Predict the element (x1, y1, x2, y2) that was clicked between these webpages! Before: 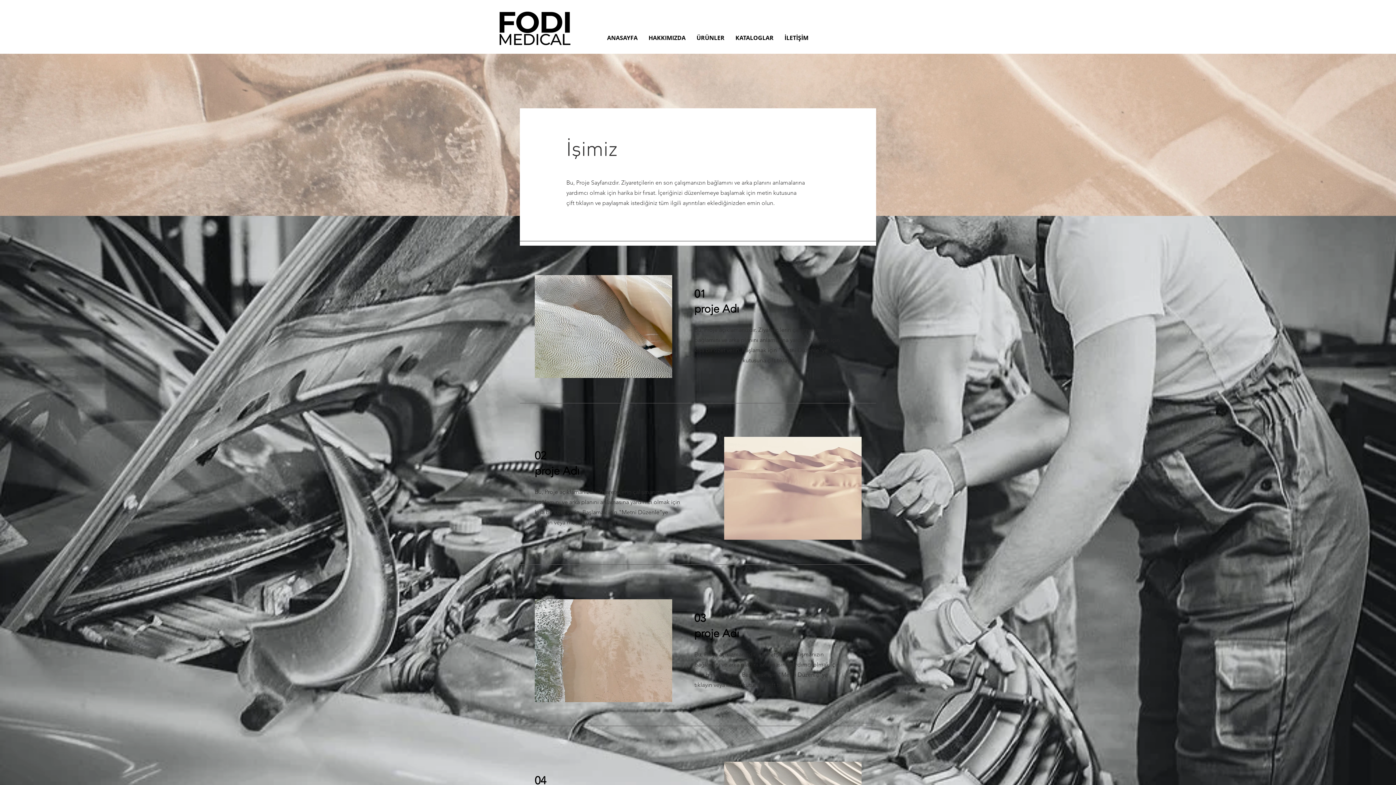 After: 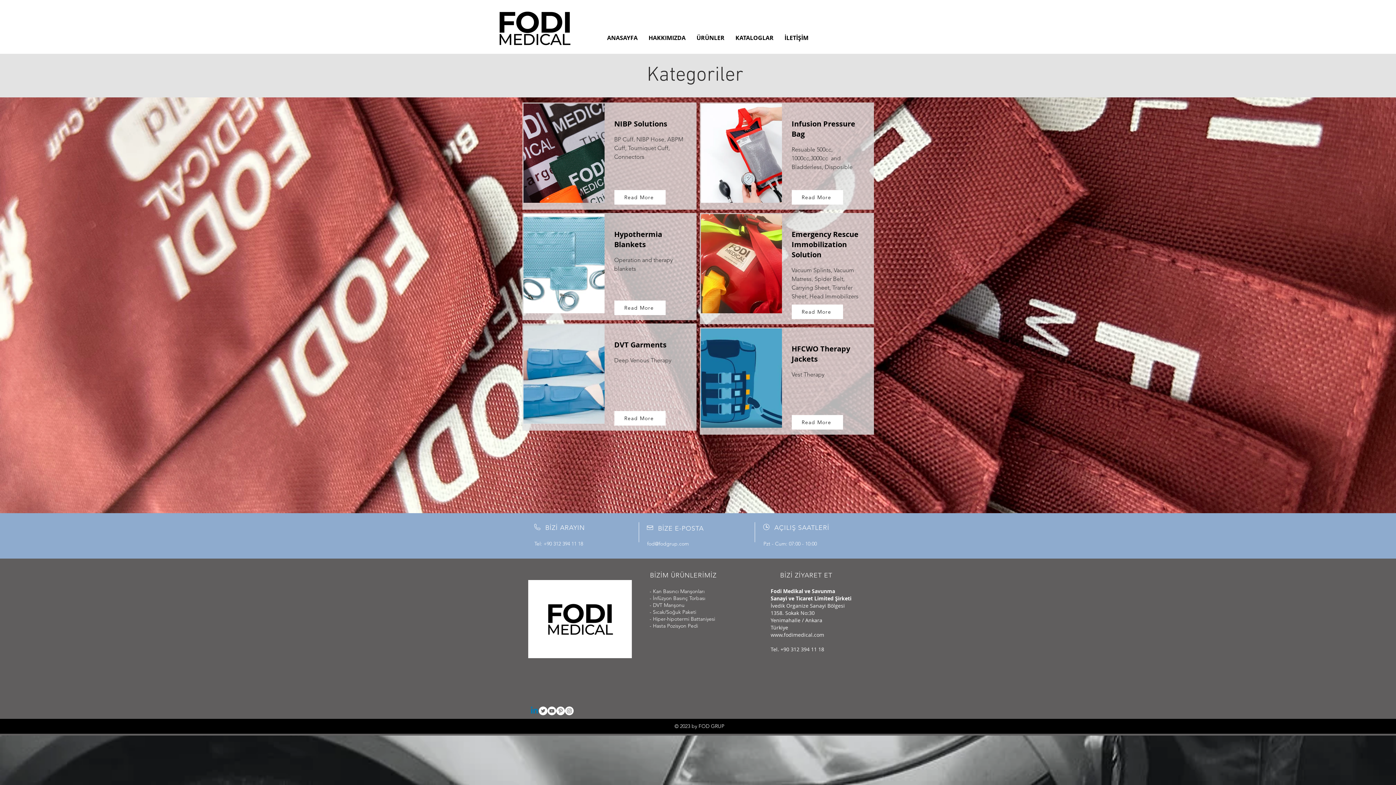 Action: bbox: (691, 28, 730, 47) label: ÜRÜNLER